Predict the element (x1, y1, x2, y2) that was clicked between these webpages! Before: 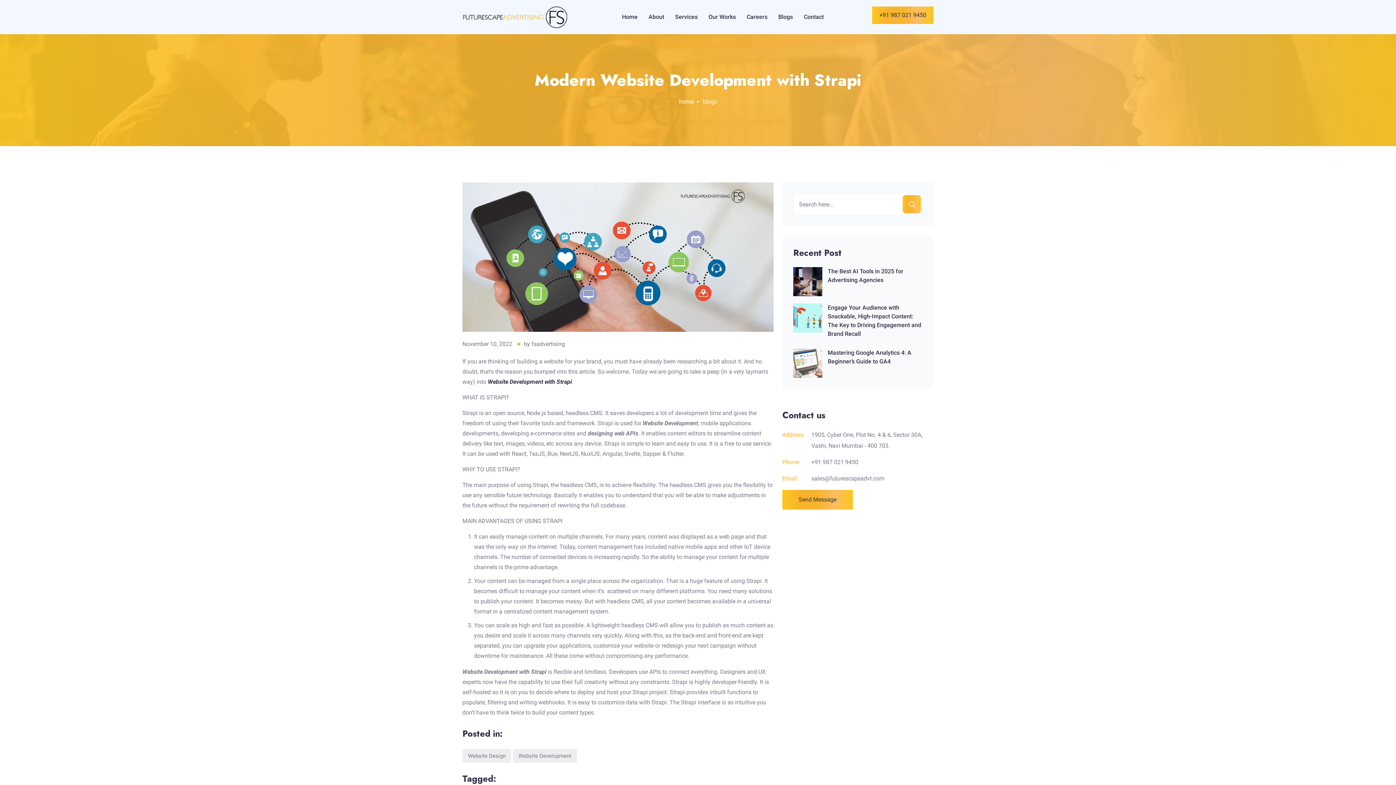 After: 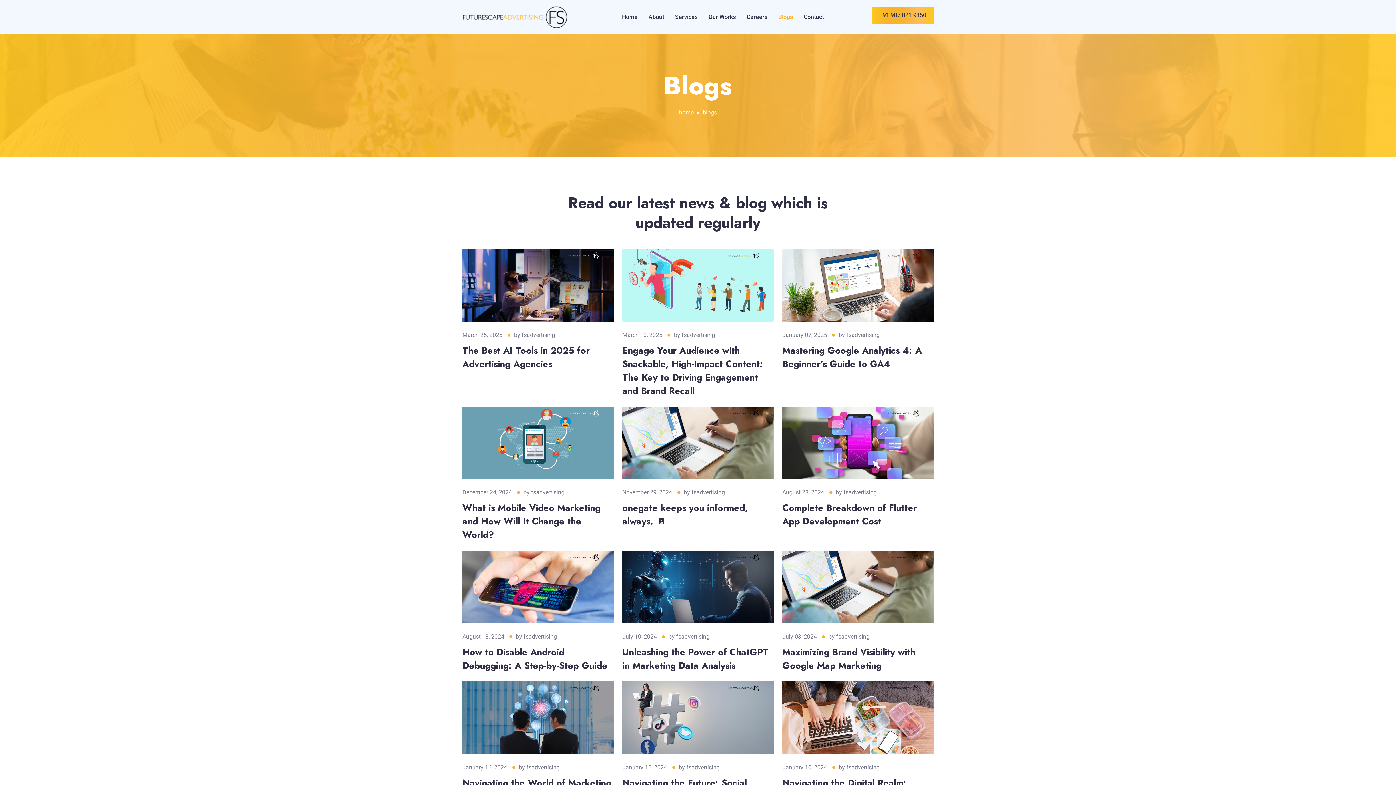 Action: bbox: (778, 3, 793, 30) label: Blogs